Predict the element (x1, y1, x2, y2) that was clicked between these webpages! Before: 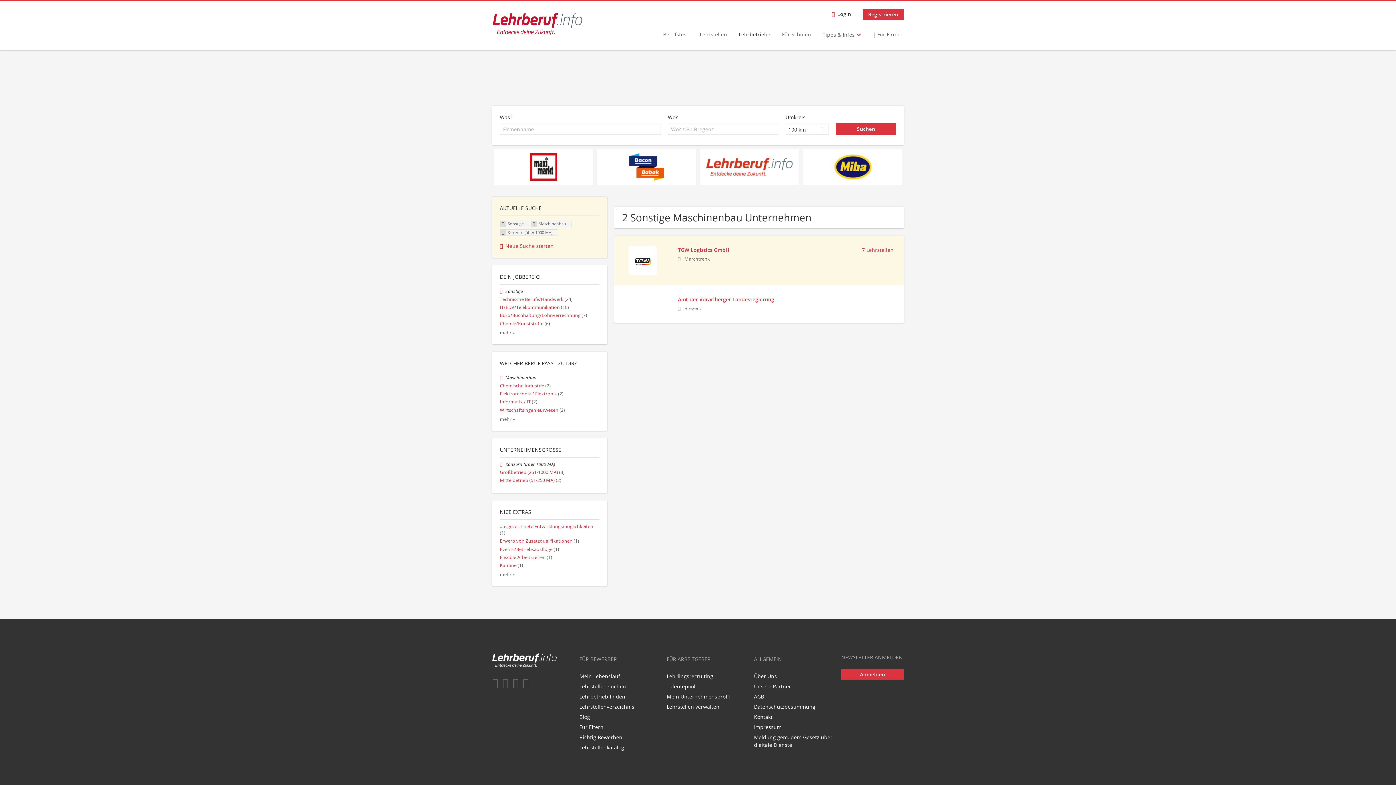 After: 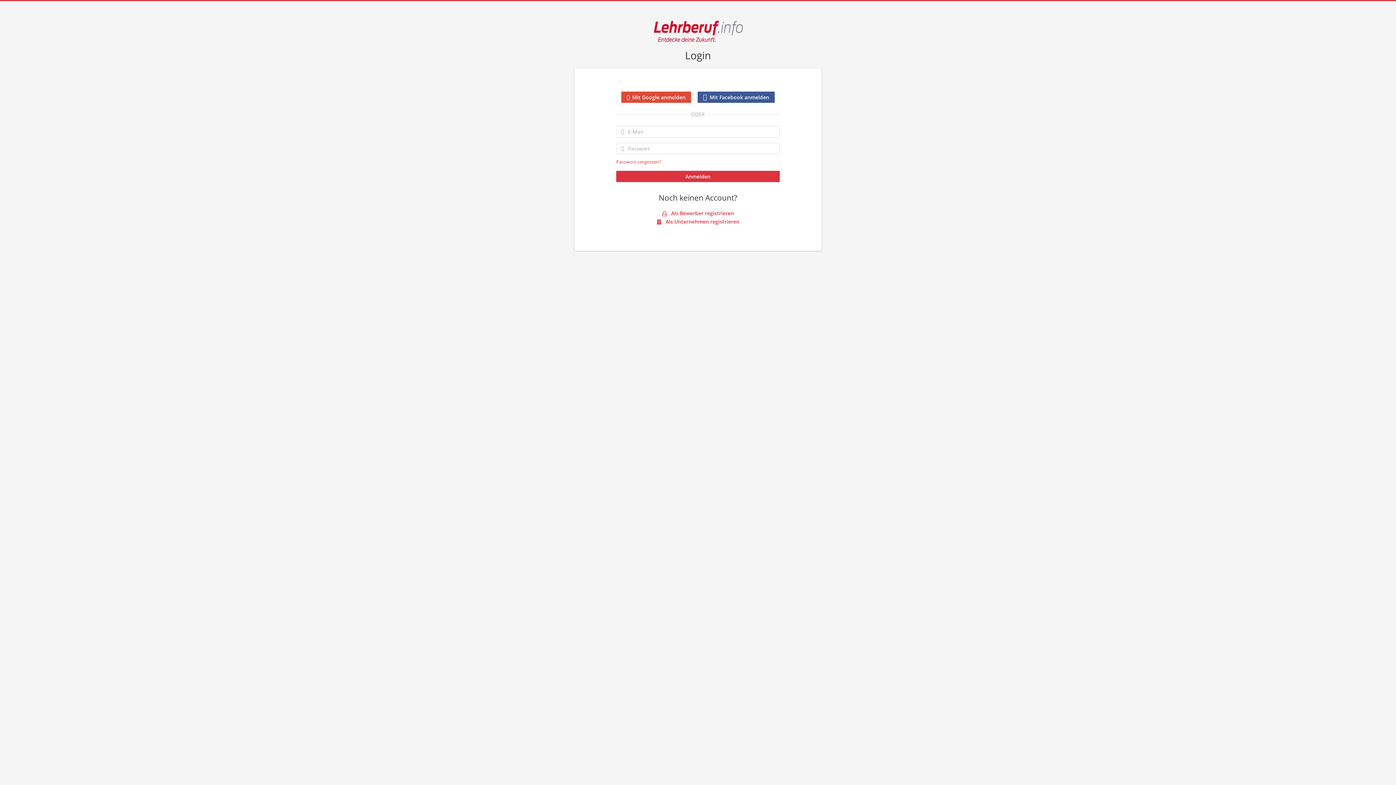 Action: label: Login bbox: (826, 8, 856, 20)